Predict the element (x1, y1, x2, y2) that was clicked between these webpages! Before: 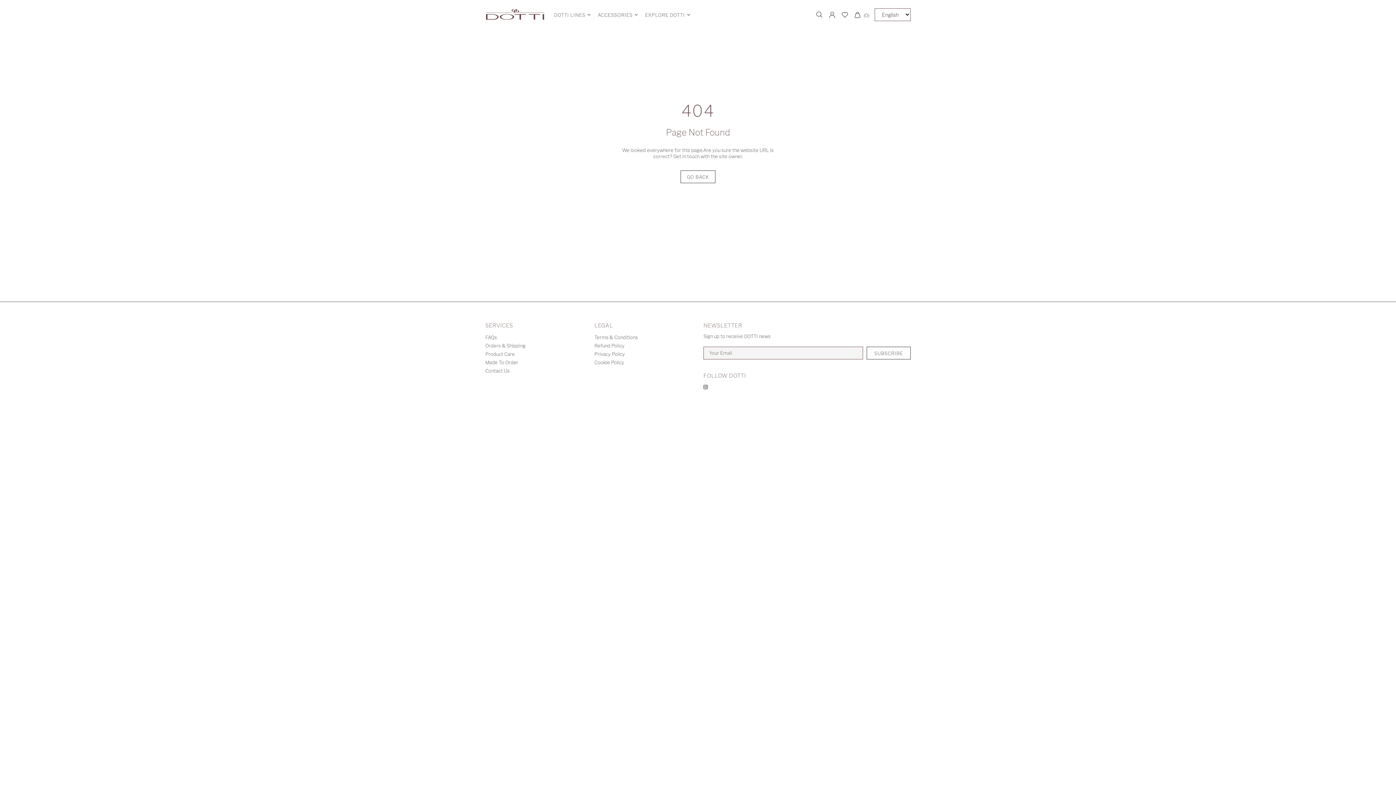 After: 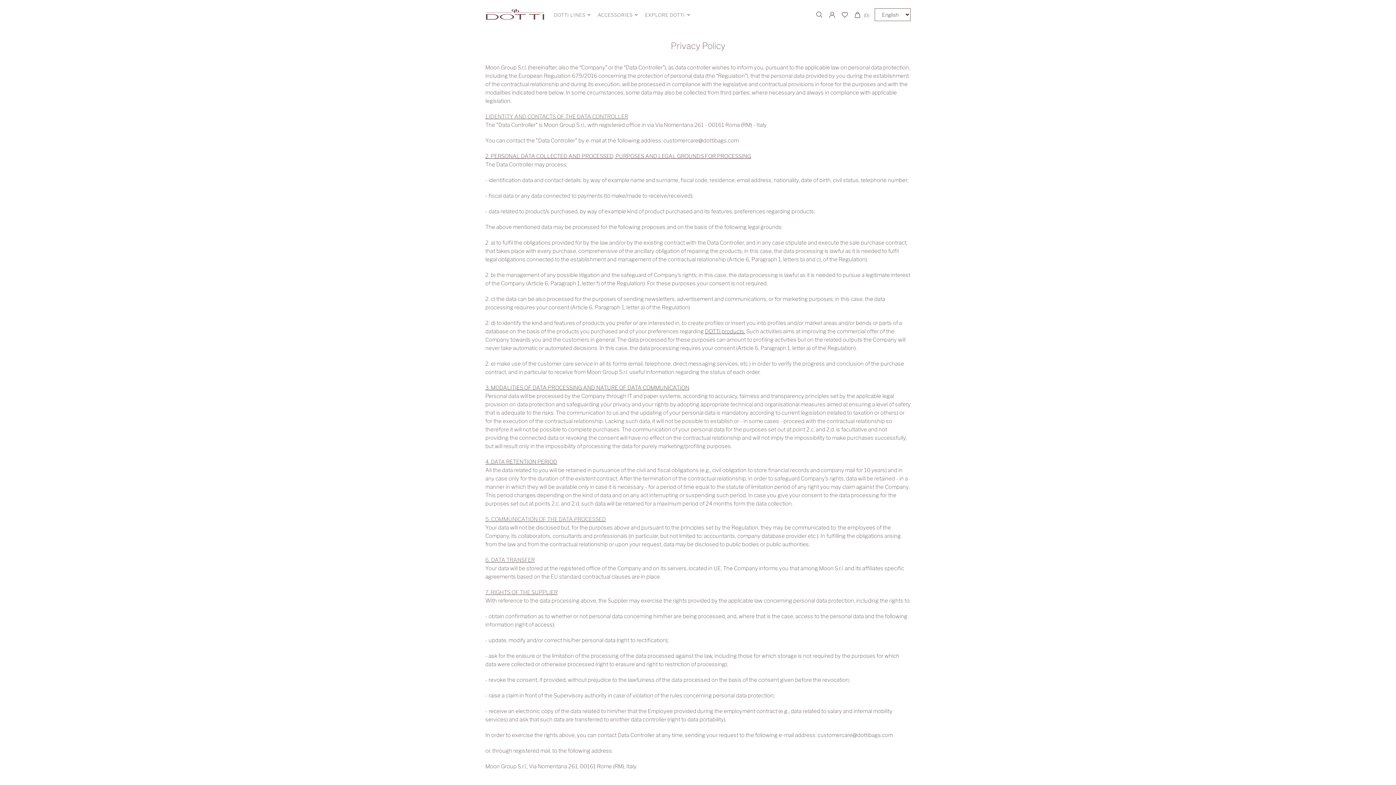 Action: bbox: (594, 351, 625, 357) label: Privacy Policy